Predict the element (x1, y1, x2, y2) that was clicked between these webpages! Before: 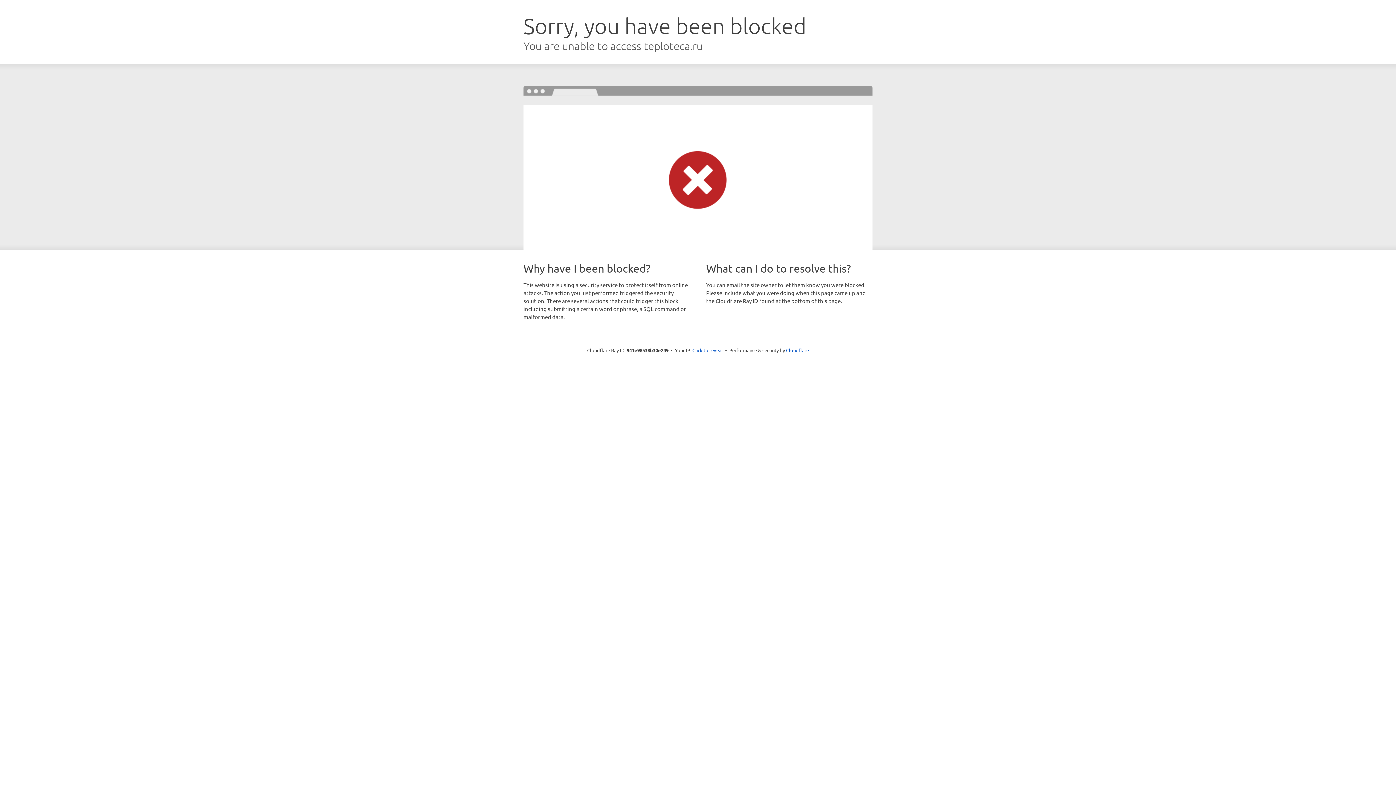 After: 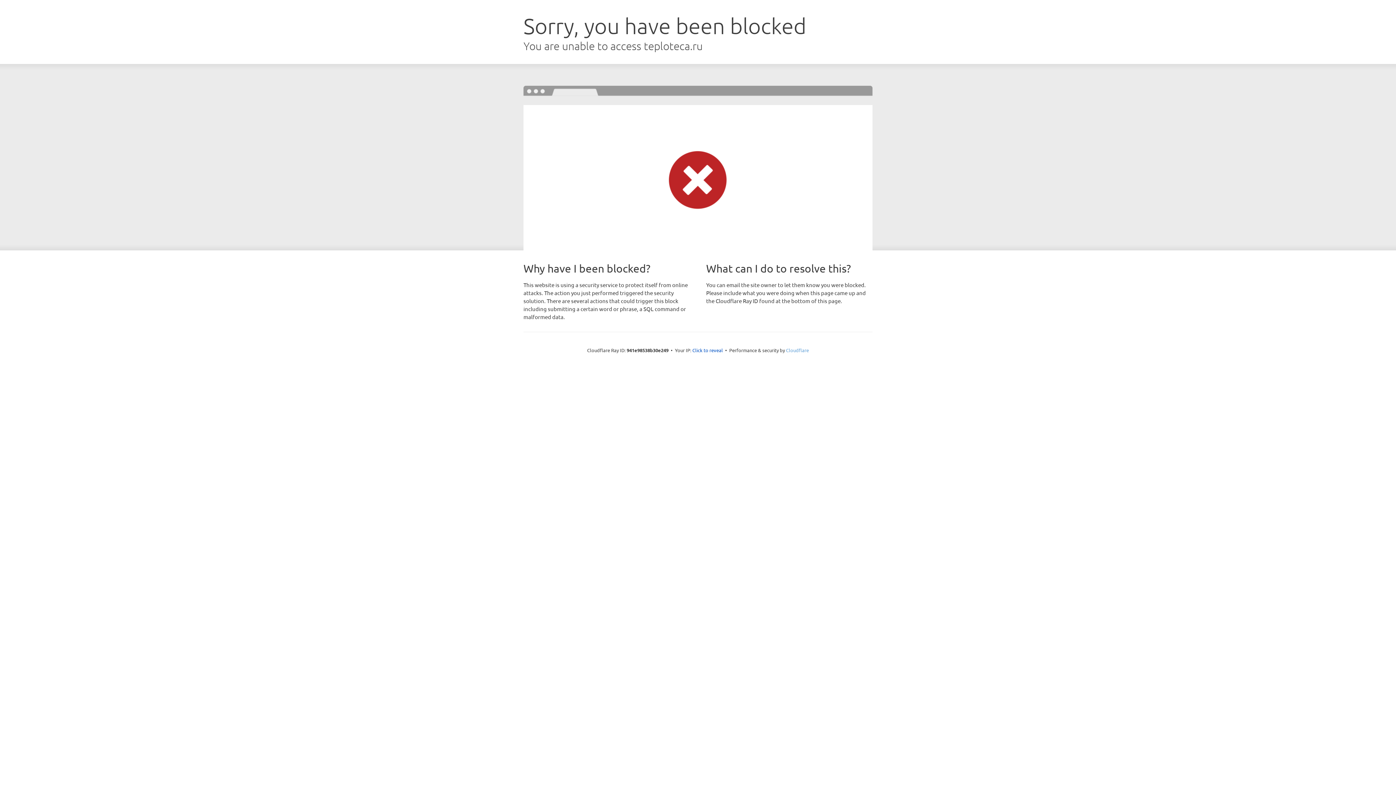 Action: label: Cloudflare bbox: (786, 347, 809, 353)